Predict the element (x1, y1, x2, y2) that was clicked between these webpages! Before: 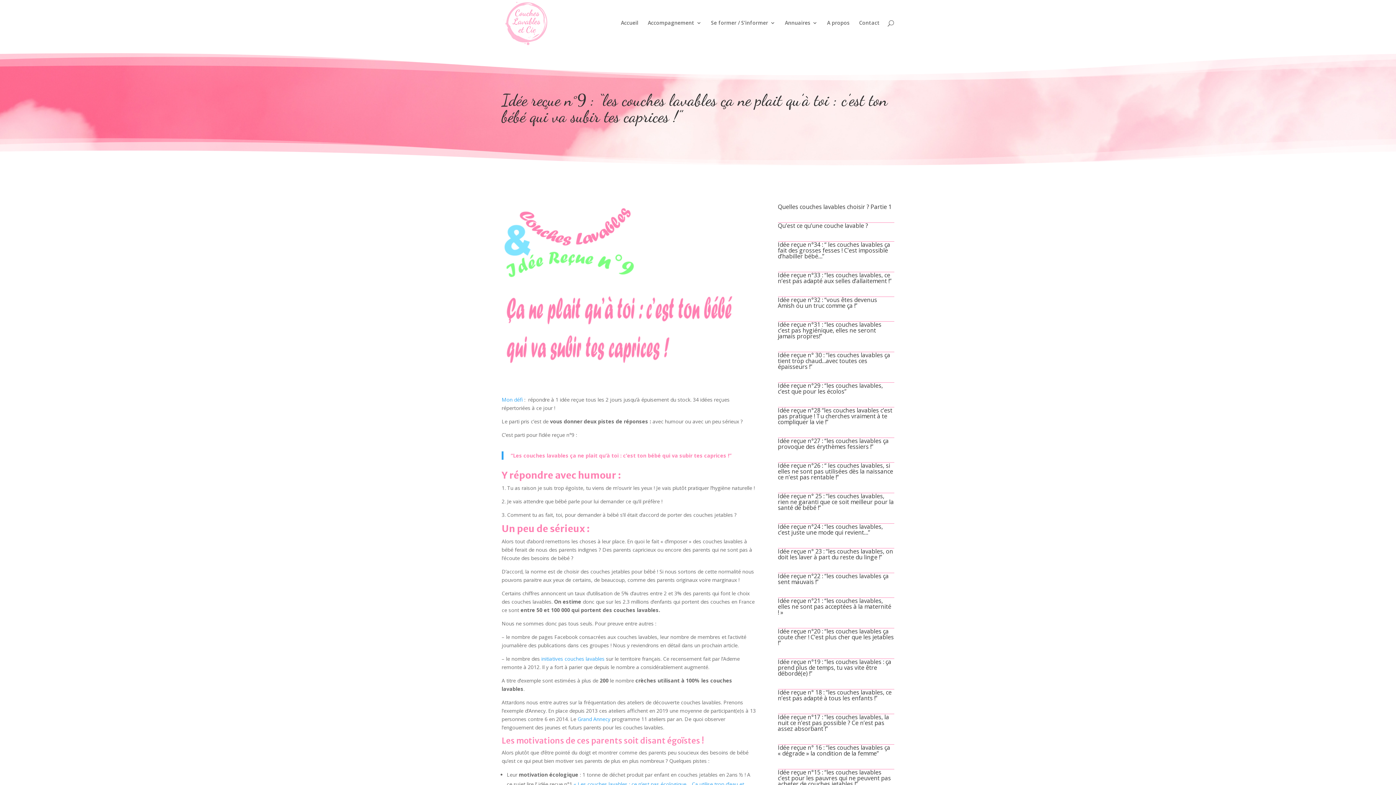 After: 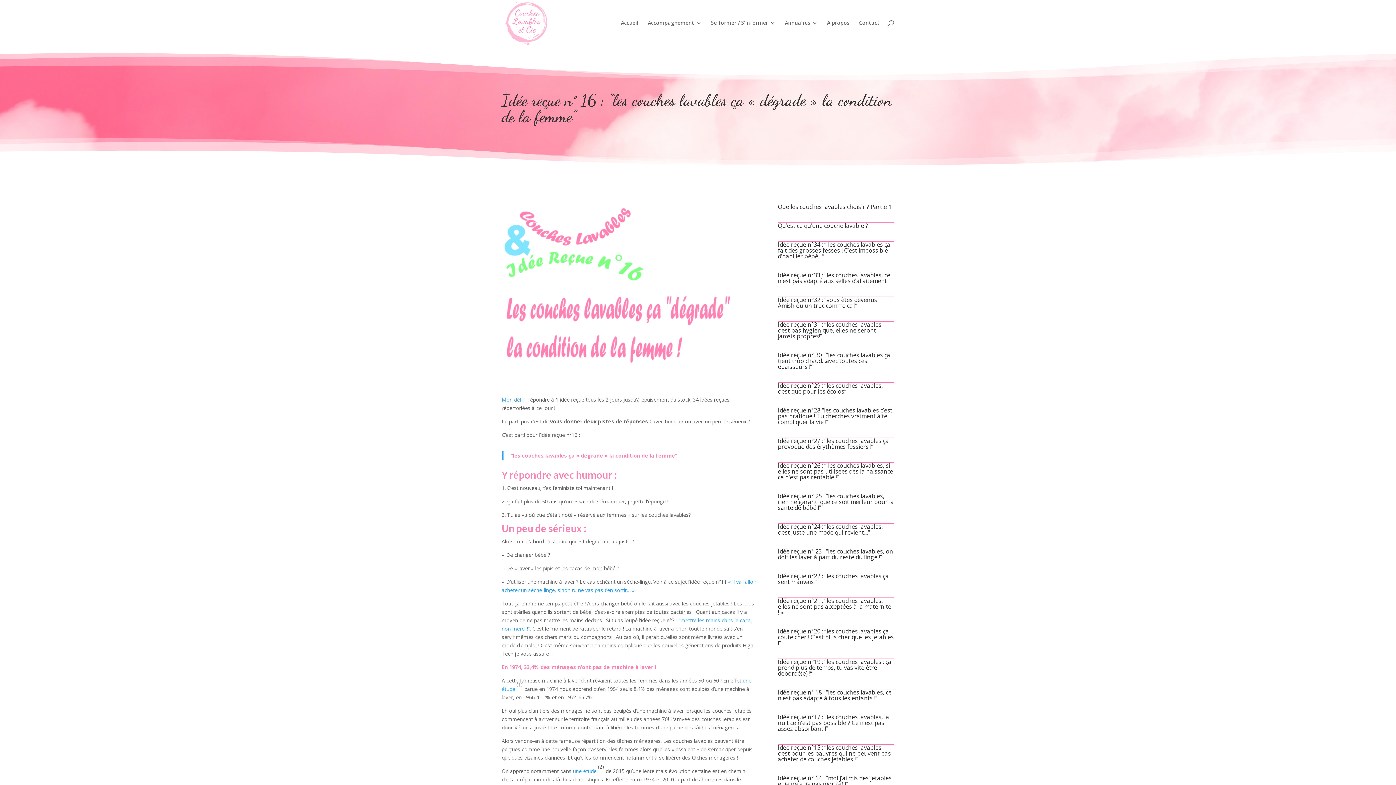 Action: bbox: (778, 744, 890, 757) label: Idée reçue n° 16 : “les couches lavables ça « dégrade » la condition de la femme”